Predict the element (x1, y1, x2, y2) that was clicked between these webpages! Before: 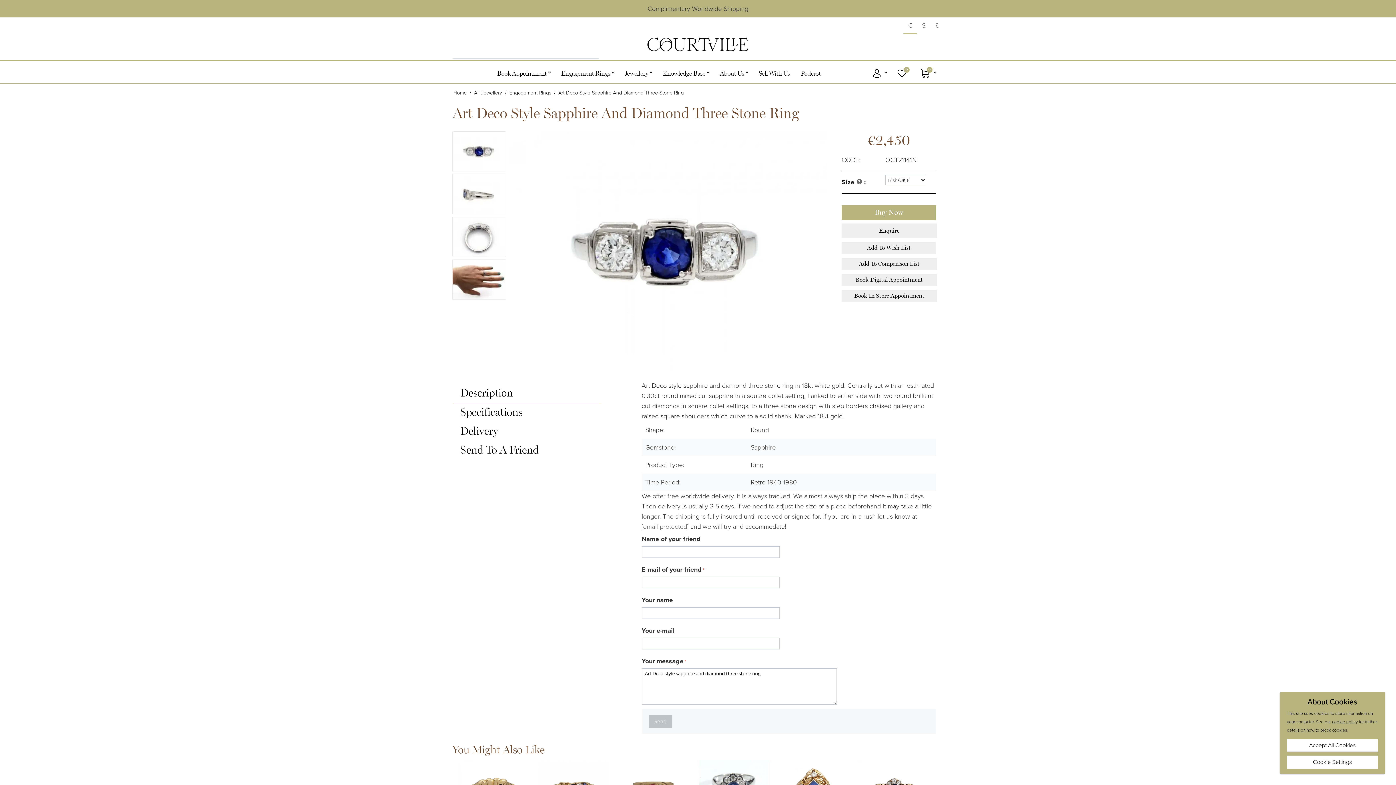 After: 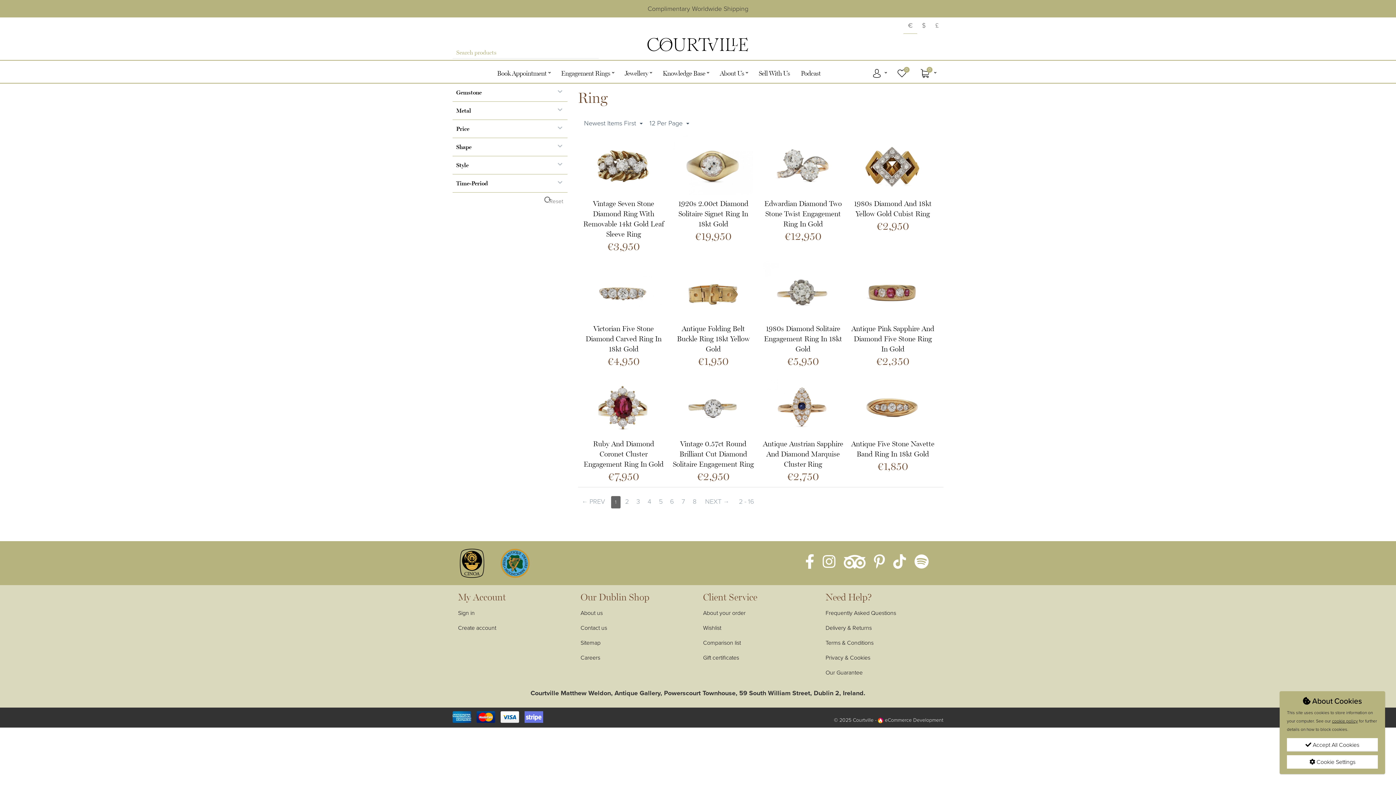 Action: label: Engagement Rings bbox: (555, 64, 619, 81)